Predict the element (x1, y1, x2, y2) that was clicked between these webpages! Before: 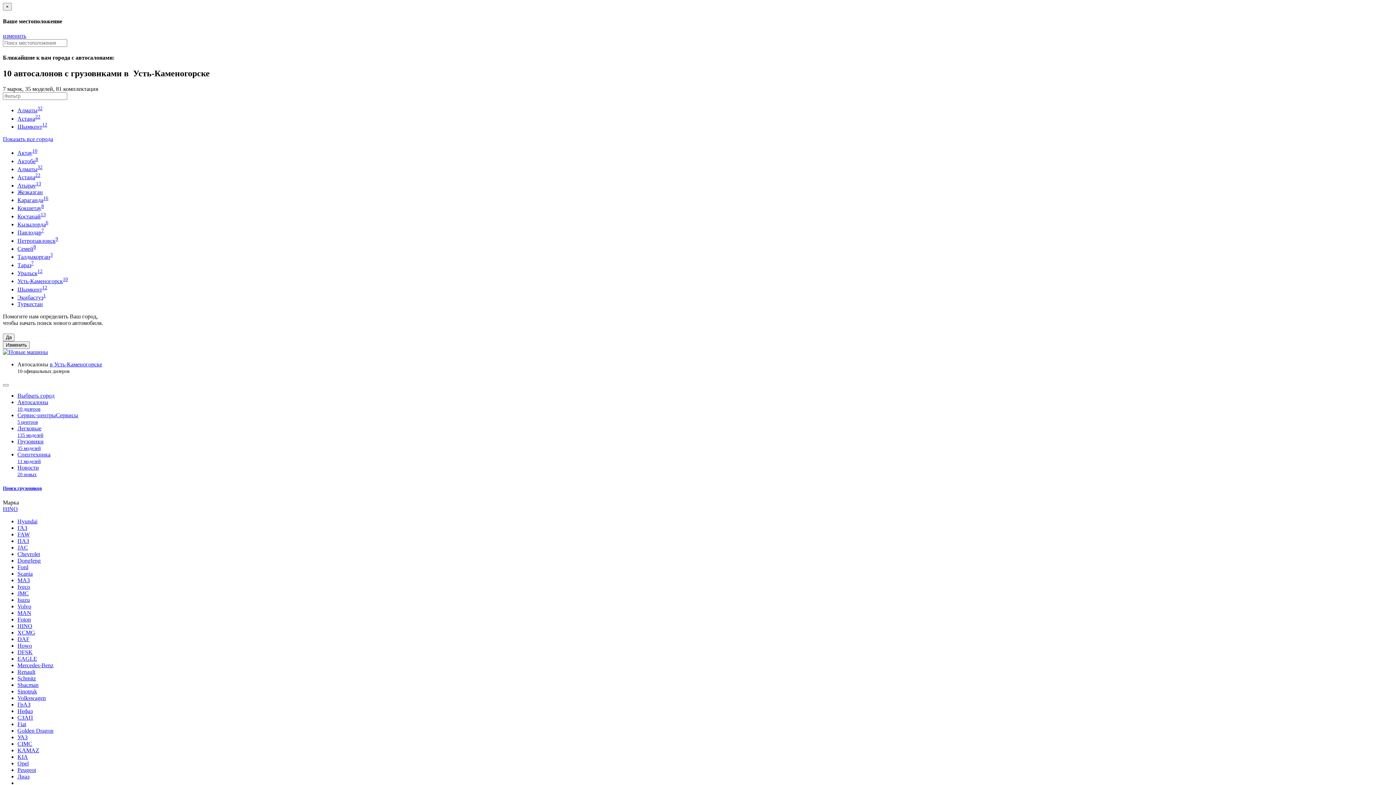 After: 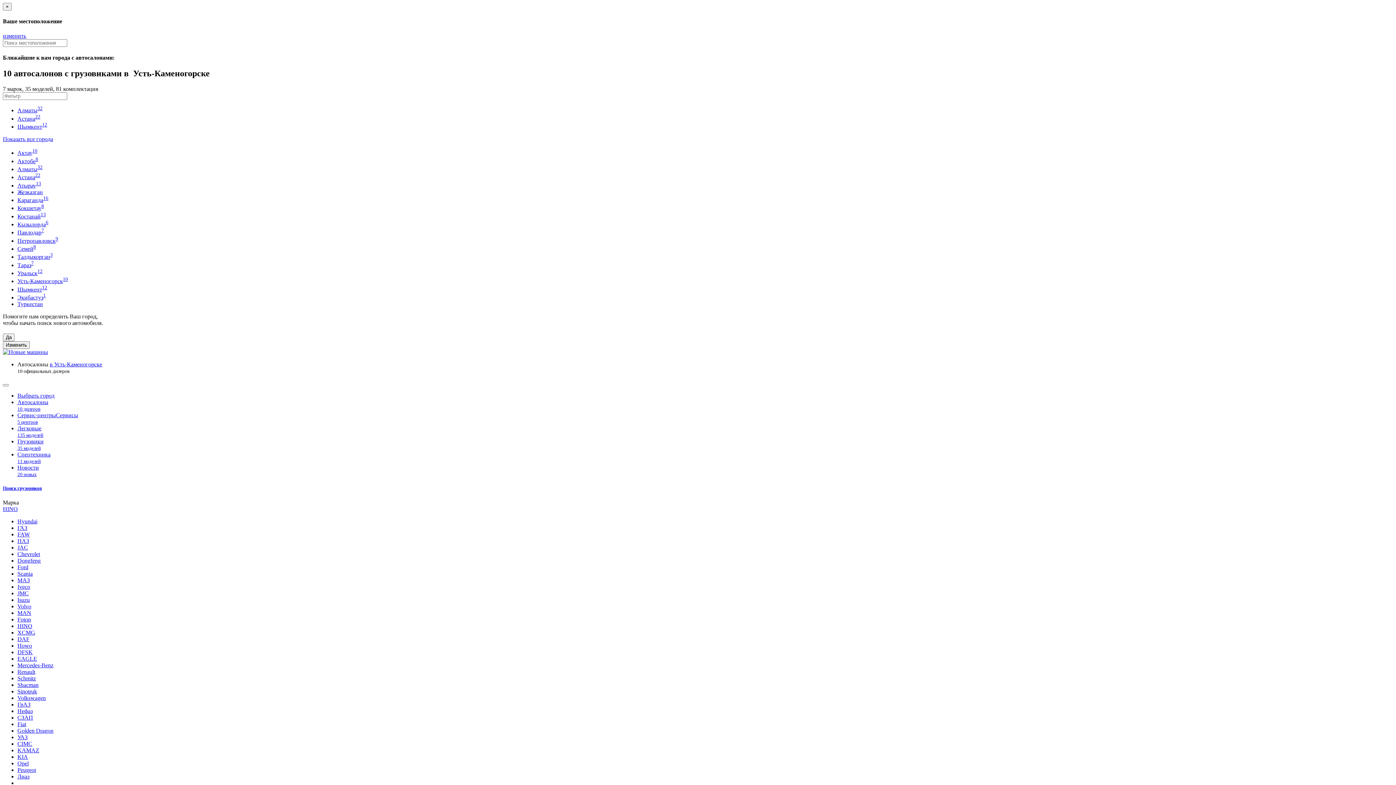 Action: bbox: (2, 32, 26, 38) label: изменить